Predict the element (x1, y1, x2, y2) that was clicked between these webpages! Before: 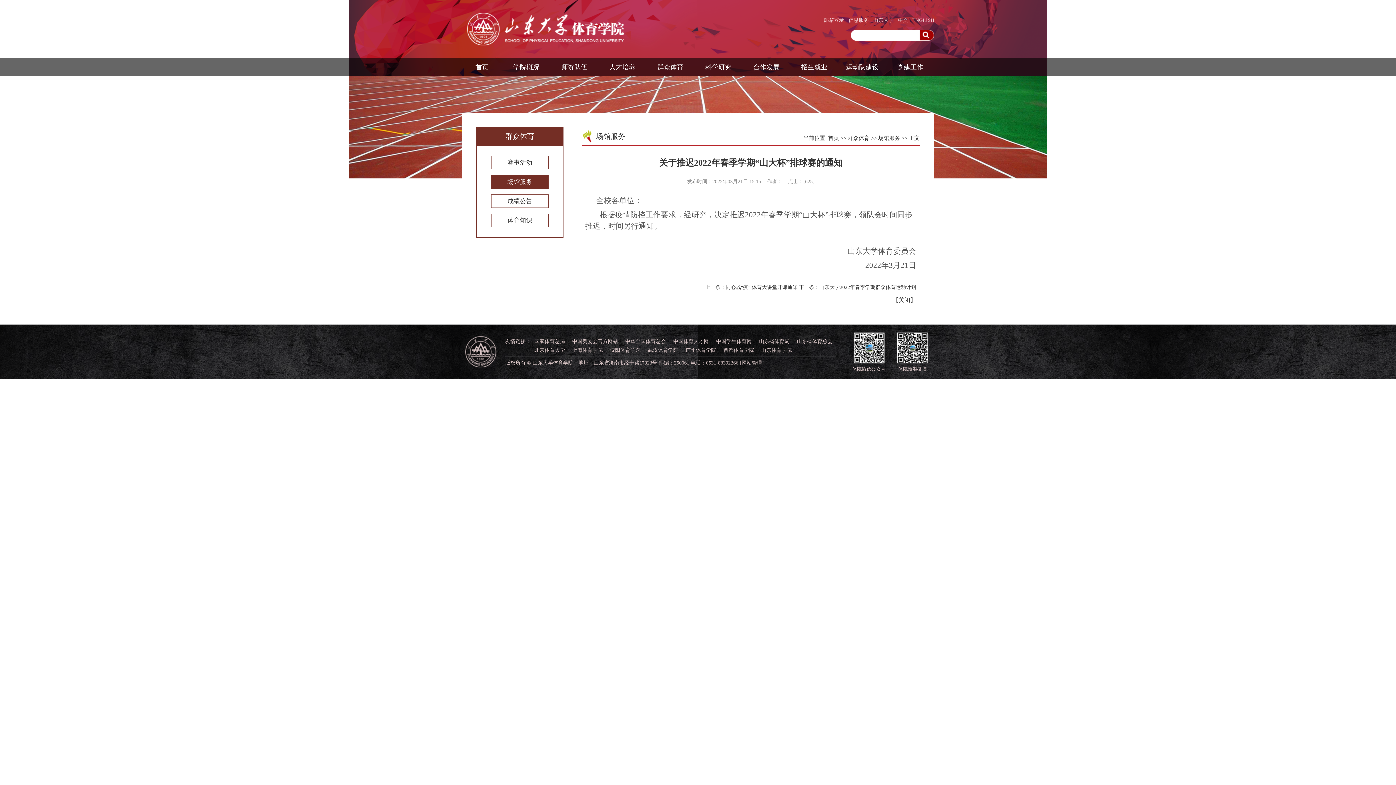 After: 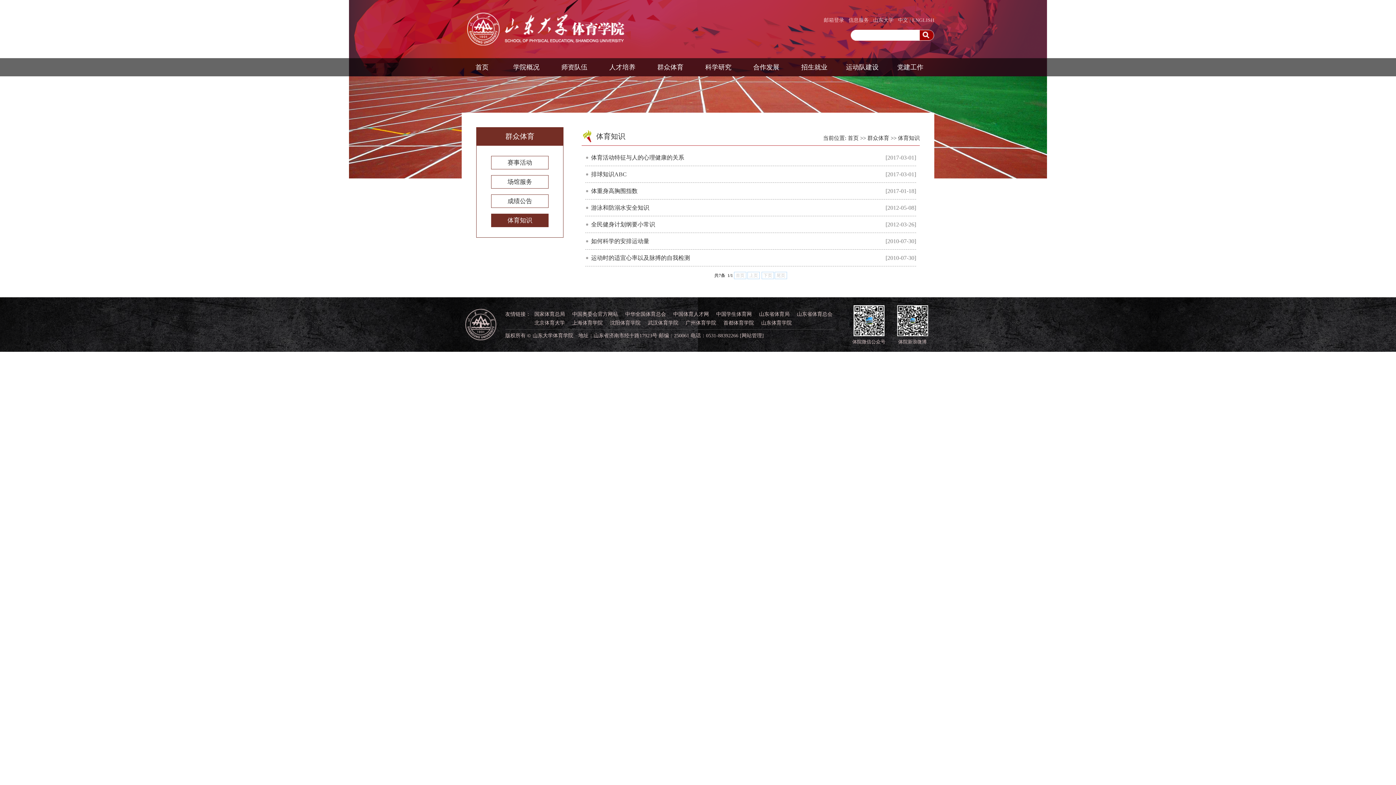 Action: bbox: (491, 213, 548, 227) label: 体育知识